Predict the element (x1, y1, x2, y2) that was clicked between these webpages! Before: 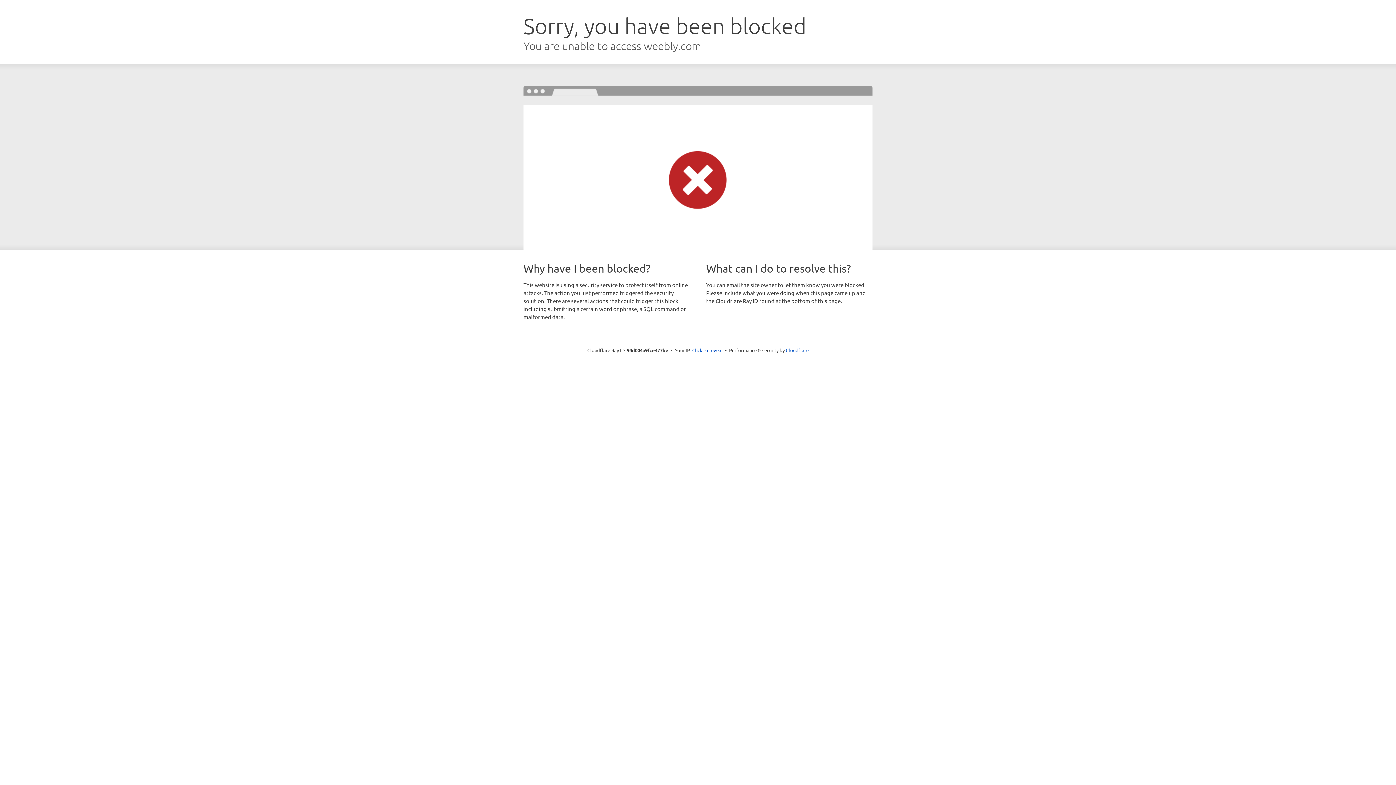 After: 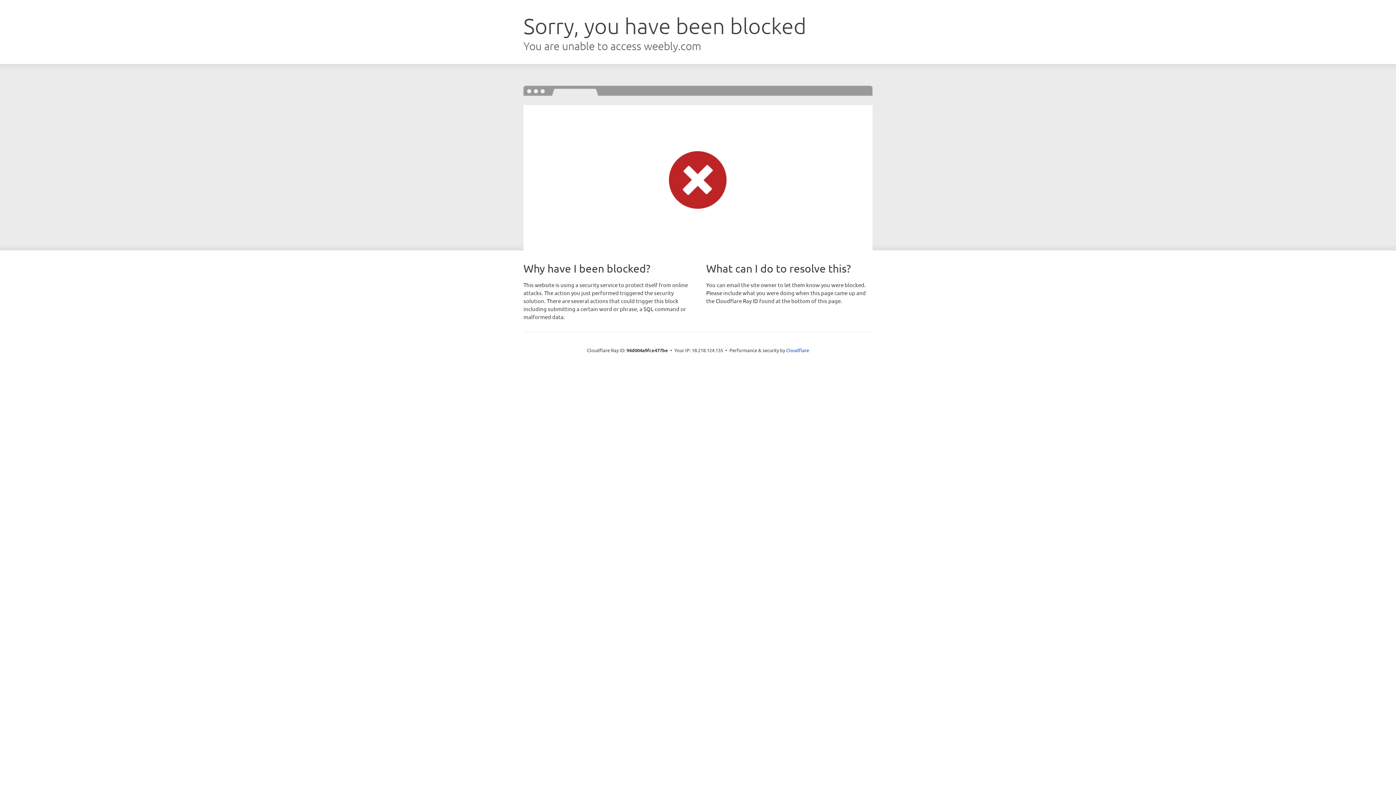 Action: bbox: (692, 346, 722, 353) label: Click to reveal